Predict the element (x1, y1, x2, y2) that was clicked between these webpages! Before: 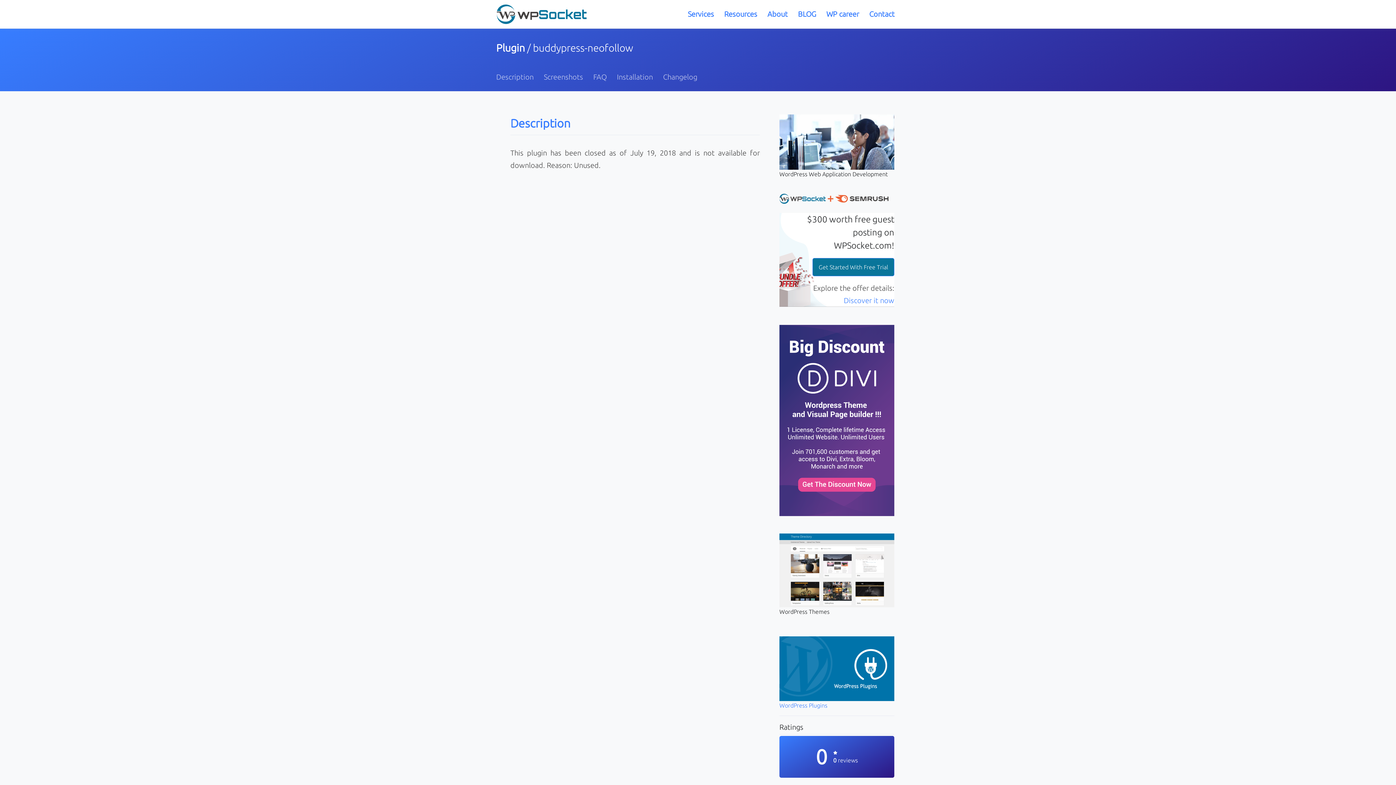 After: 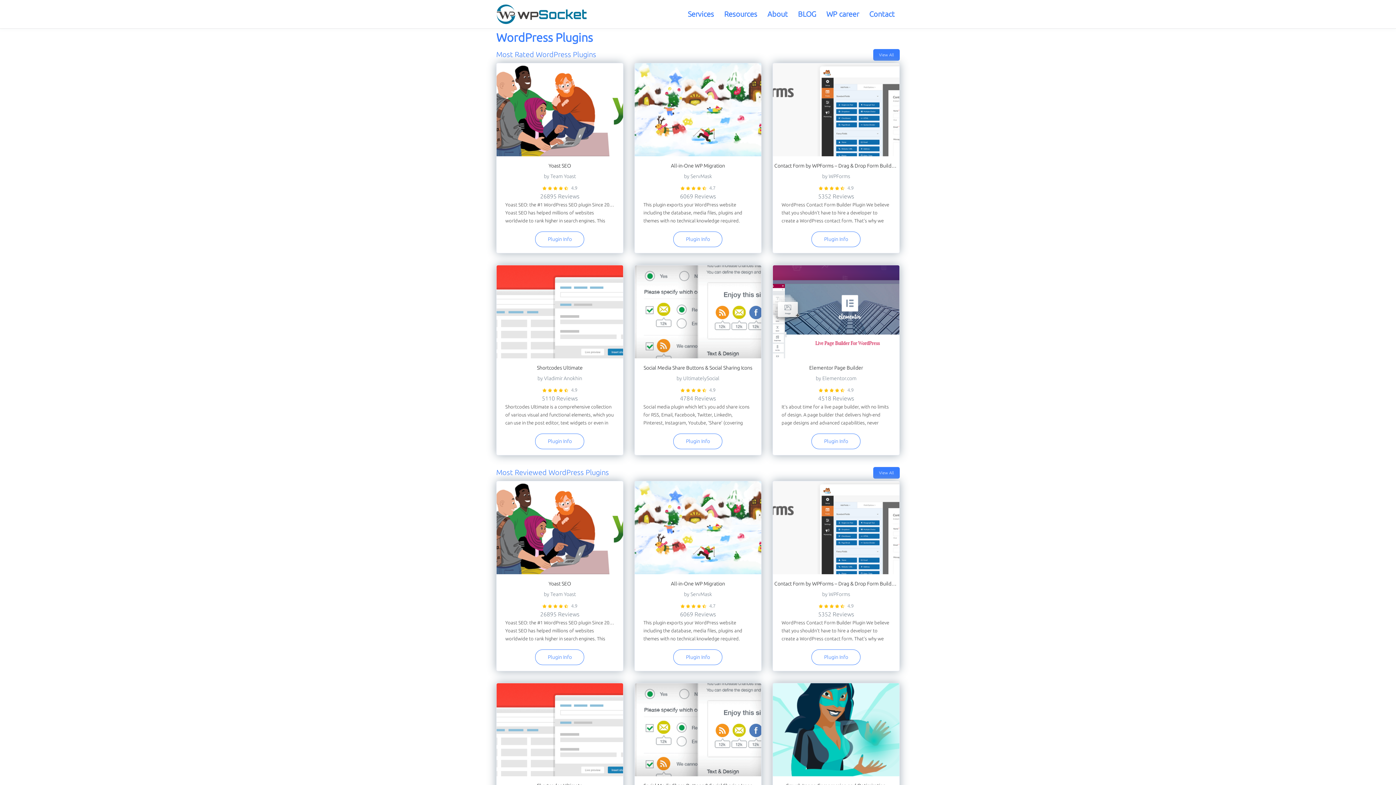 Action: bbox: (779, 665, 894, 671) label:  